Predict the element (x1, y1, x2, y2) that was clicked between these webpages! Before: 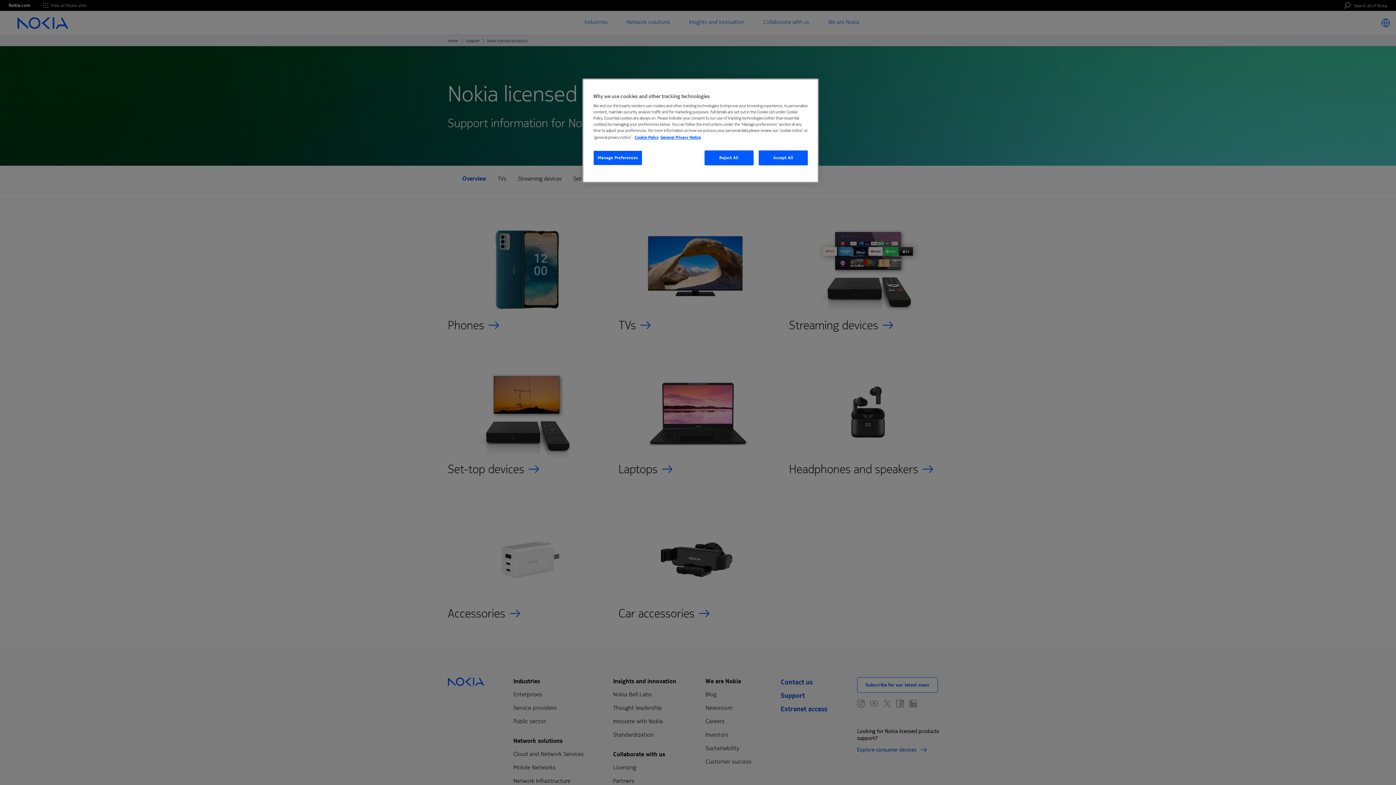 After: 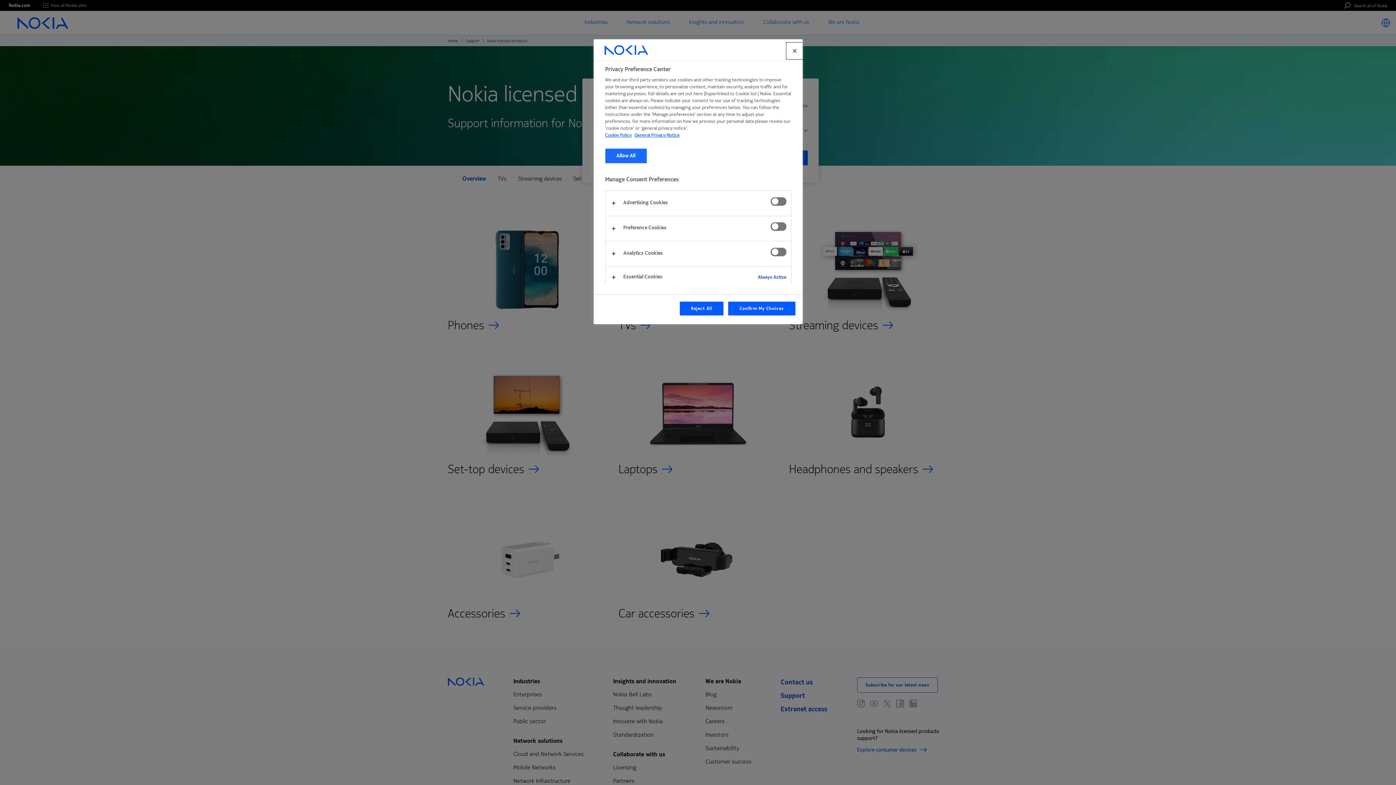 Action: label: Manage Preferences bbox: (593, 150, 642, 165)